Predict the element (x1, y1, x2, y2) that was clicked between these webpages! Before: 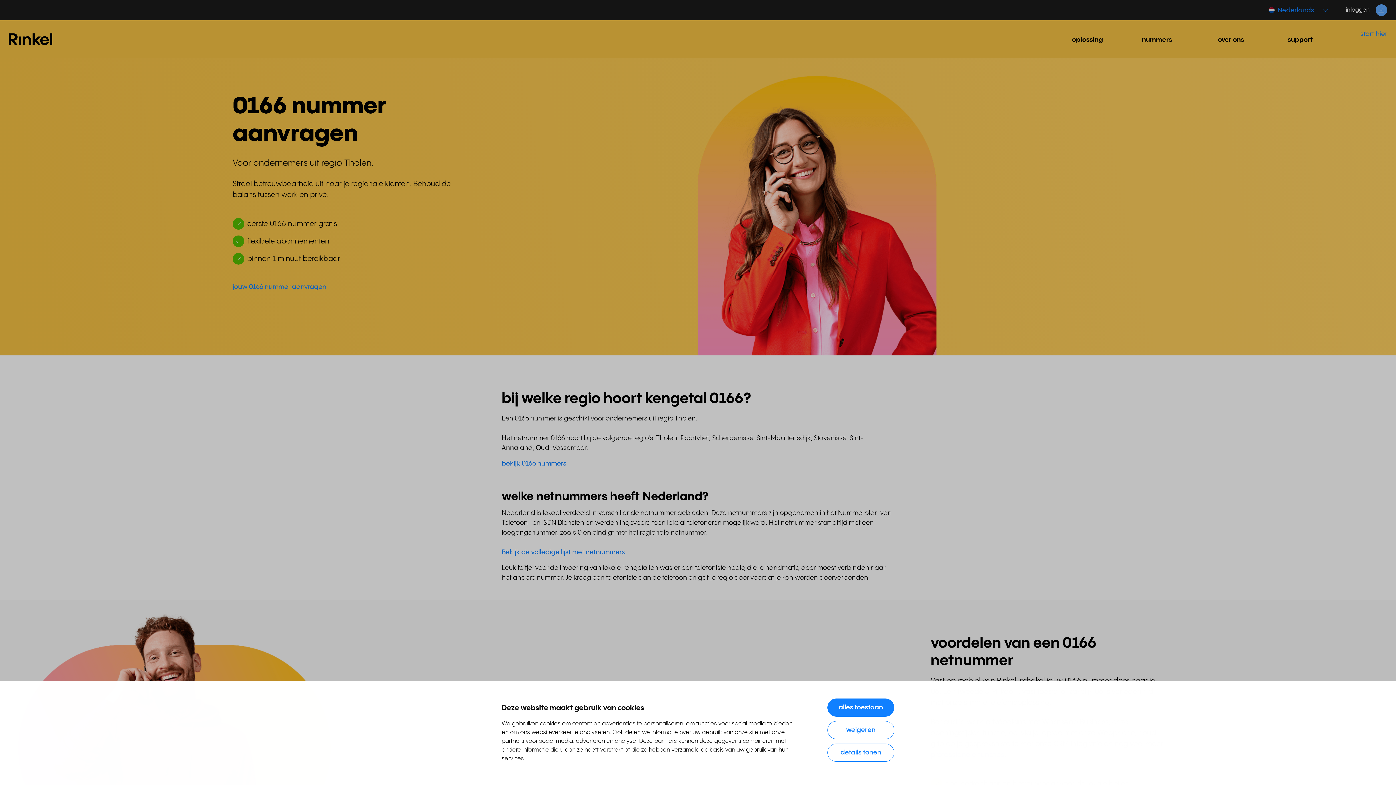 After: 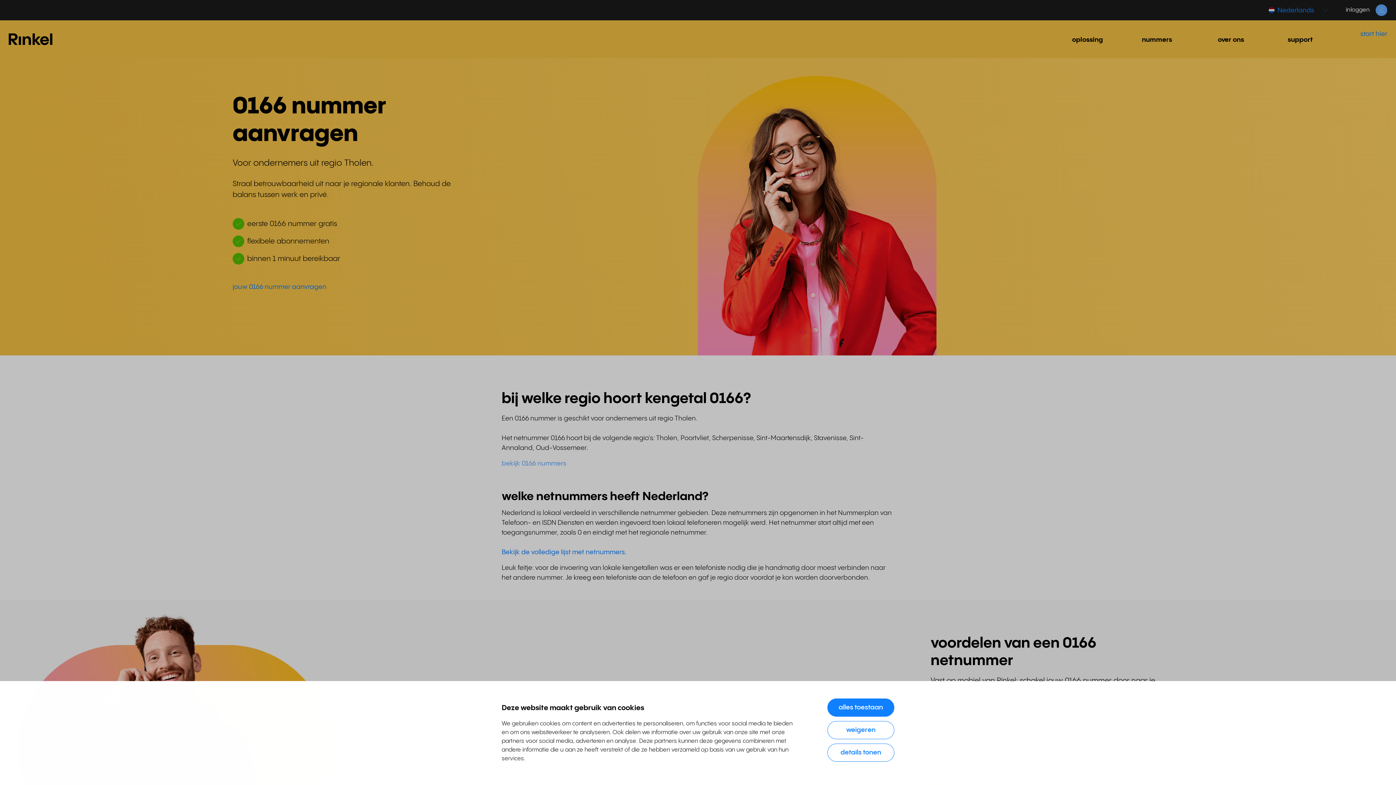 Action: label: bekijk 0166 nummers bbox: (501, 460, 566, 467)